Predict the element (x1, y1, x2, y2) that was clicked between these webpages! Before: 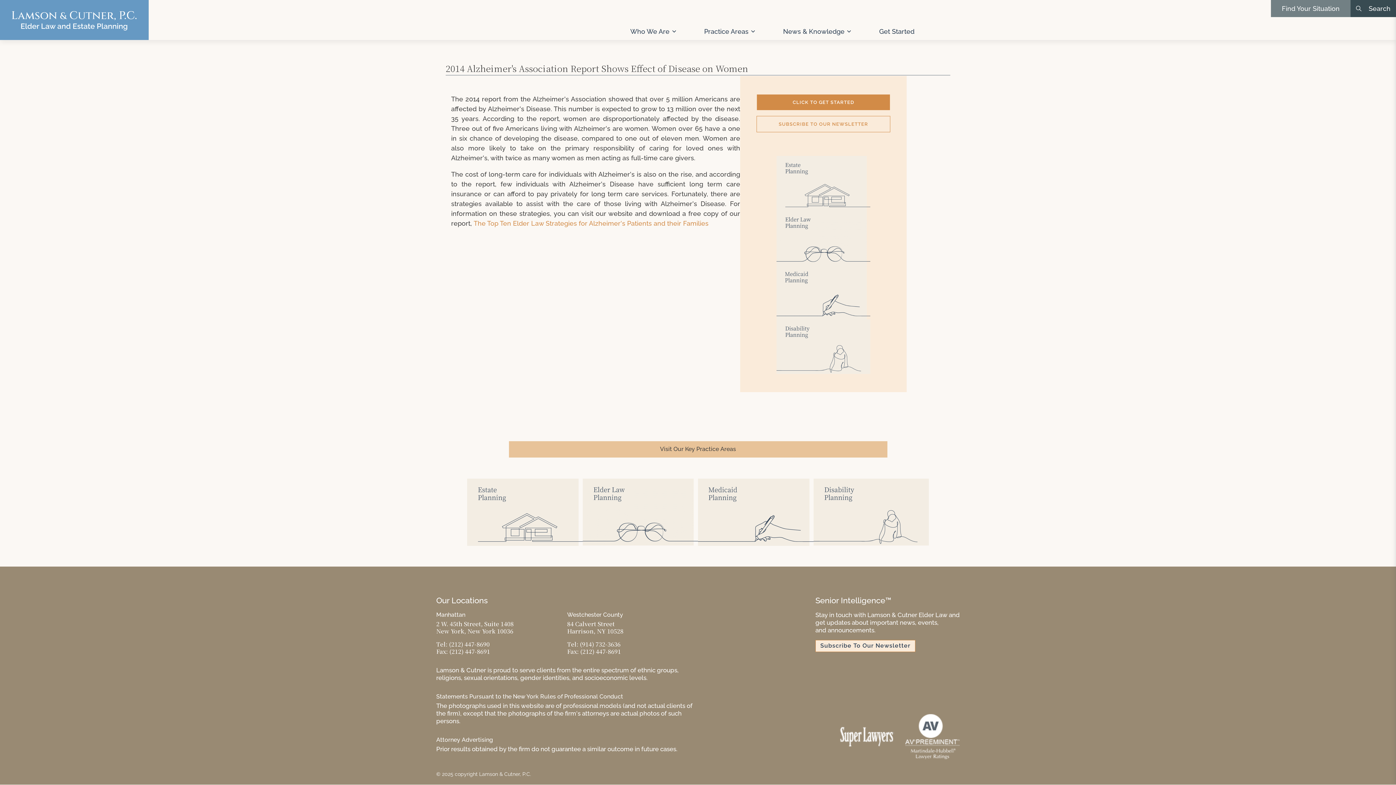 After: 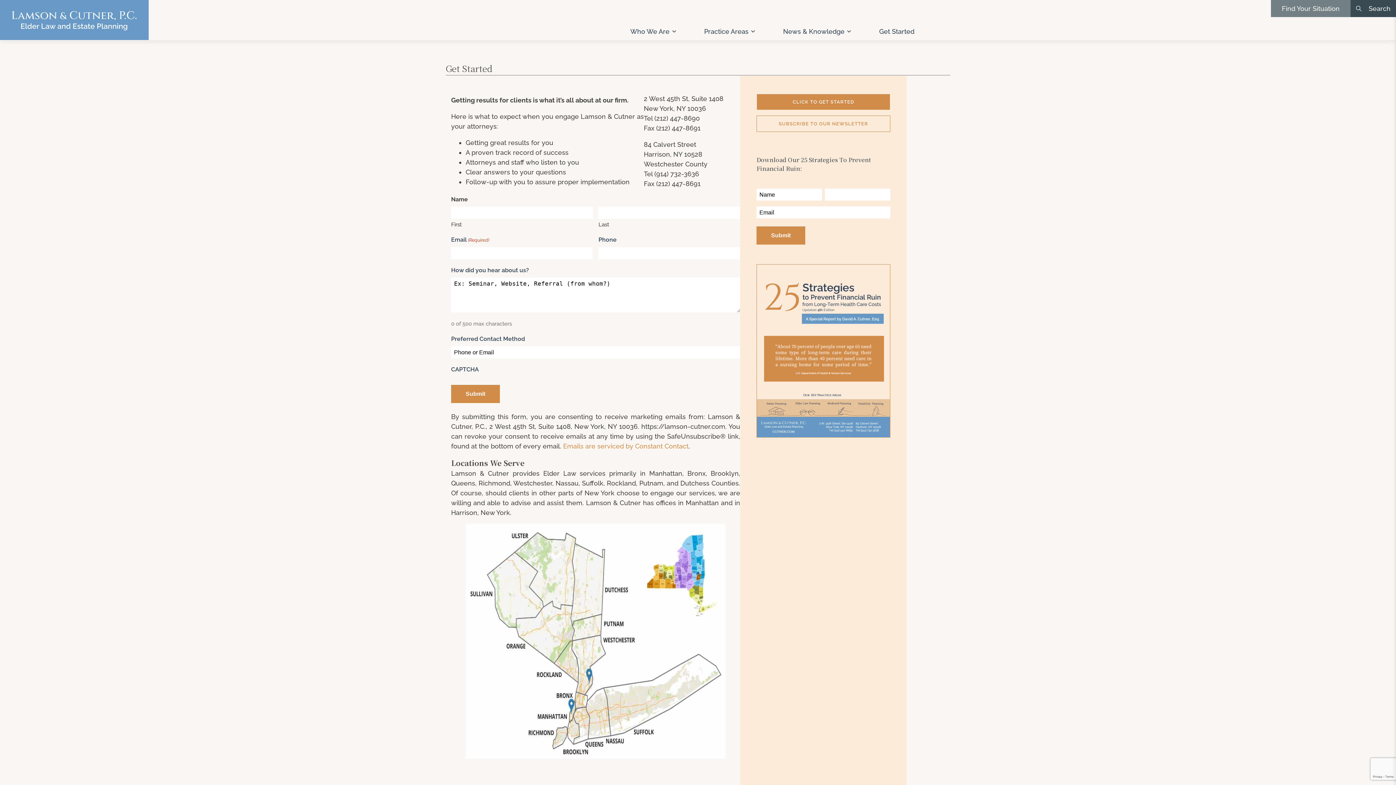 Action: label: Get Started bbox: (879, 26, 914, 36)